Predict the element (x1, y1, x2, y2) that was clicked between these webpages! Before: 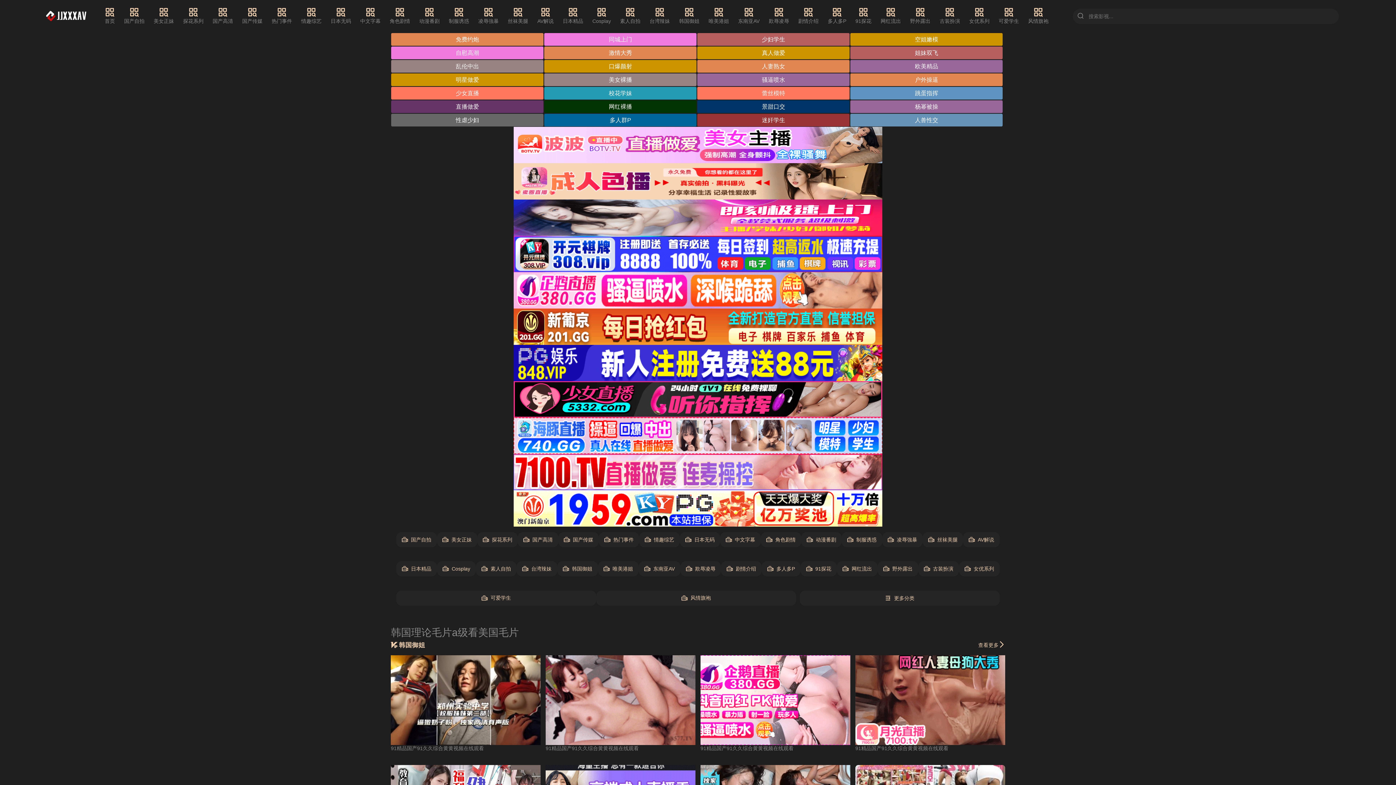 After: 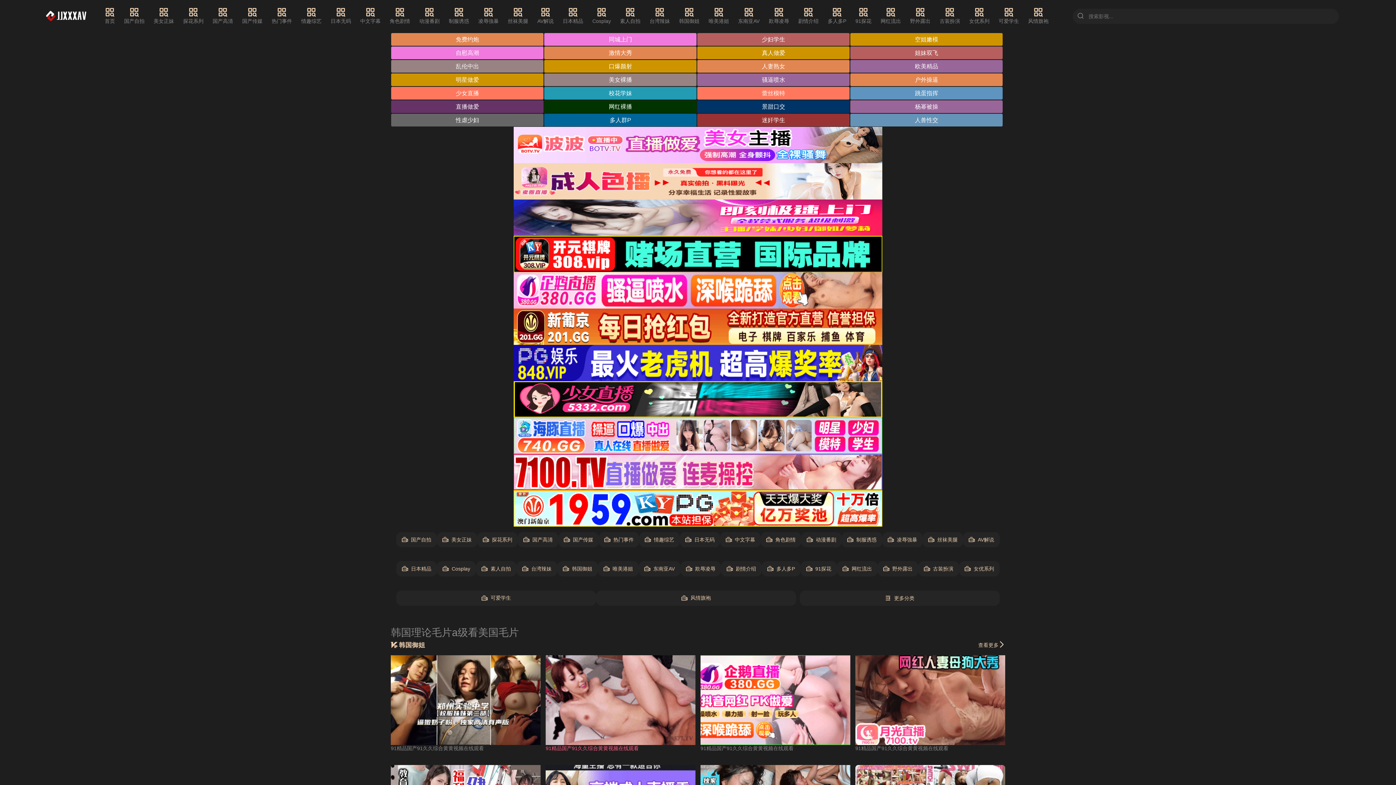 Action: bbox: (545, 745, 638, 751) label: 91精品国产91久久综合黄黄视频在线观看